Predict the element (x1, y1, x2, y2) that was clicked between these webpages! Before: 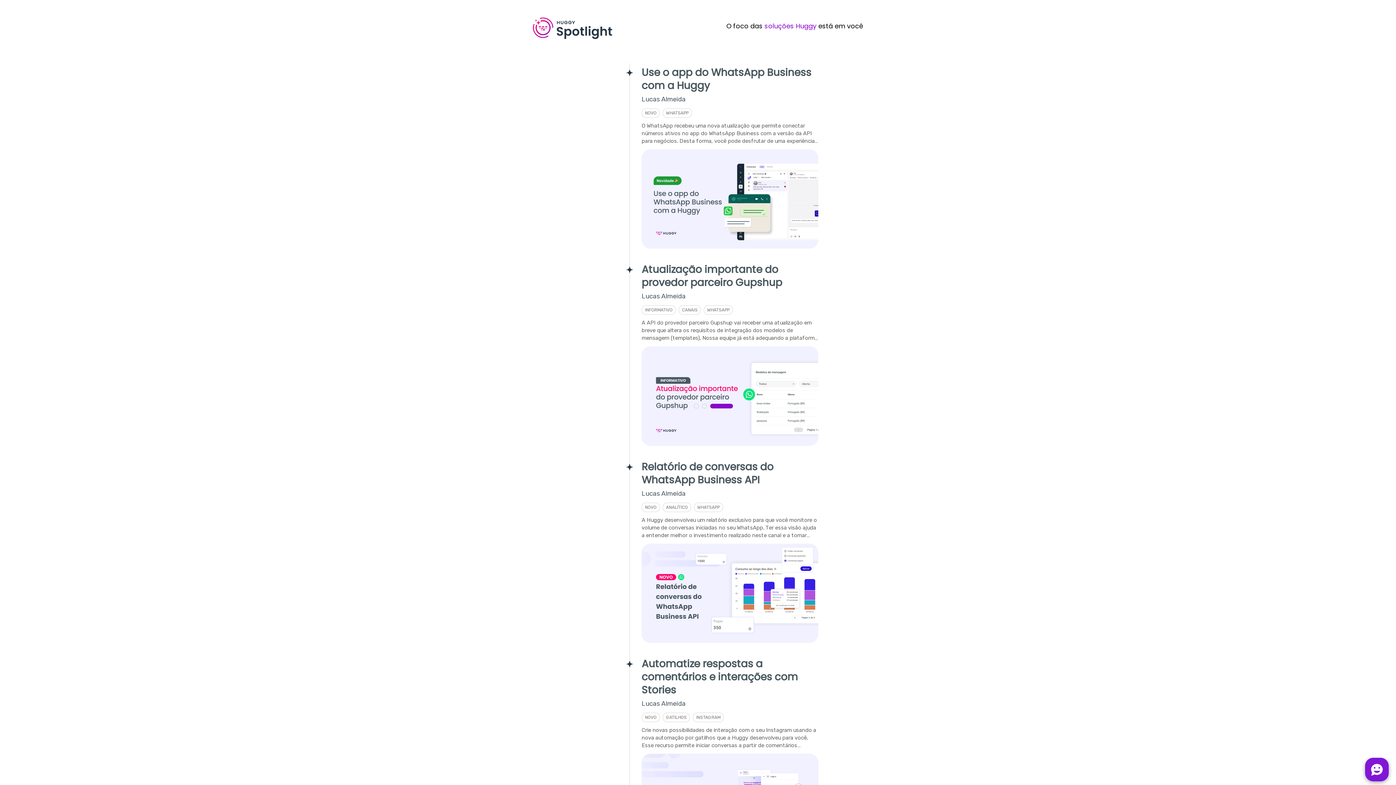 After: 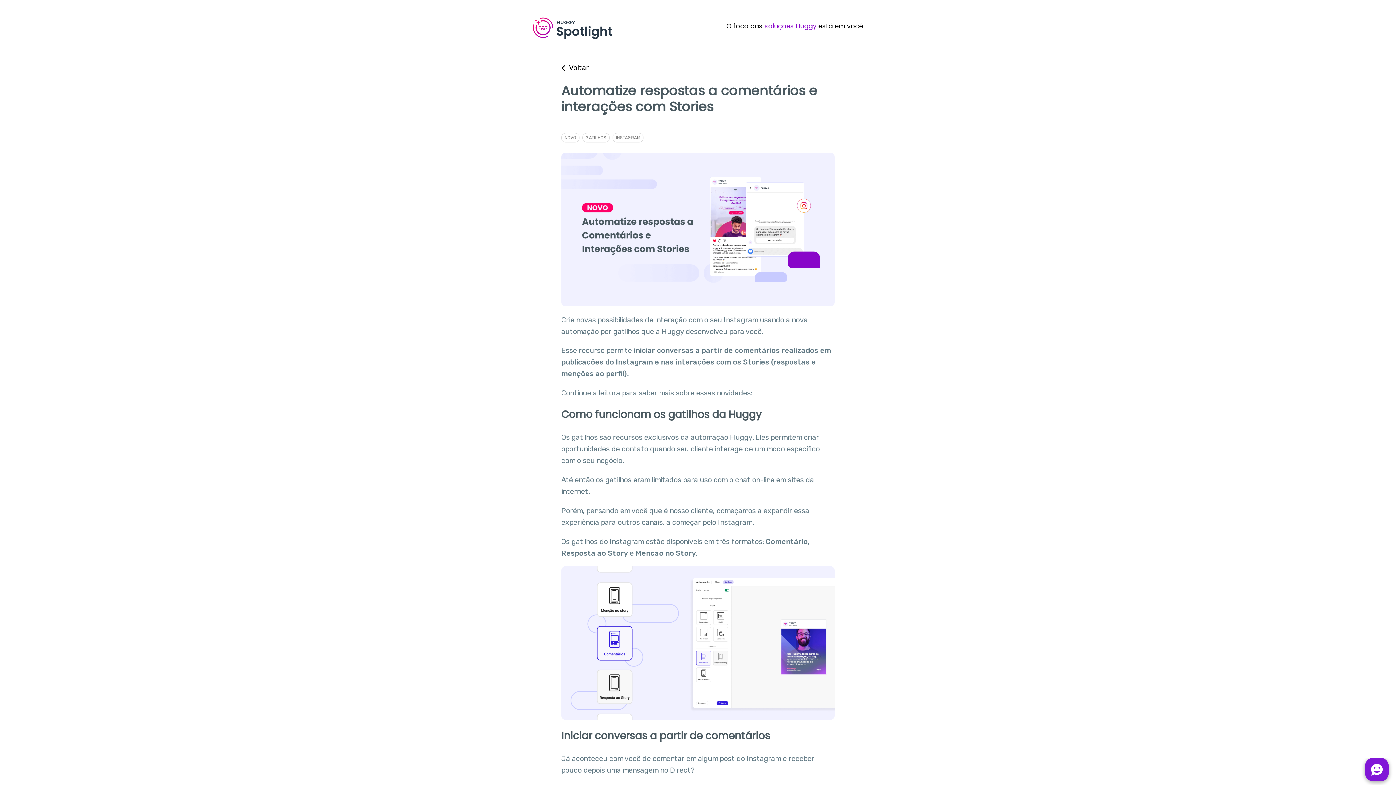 Action: label: Automatize respostas a comentários e interações com Stories
Lucas Almeida
NOVO
GATILHOS
INSTAGRAM
Crie novas possibilidades de interação com o seu Instagram usando a nova automação por gatilhos que a Huggy desenvolveu para você. Esse recurso permite iniciar conversas a partir de comentários realizados em publicações do Instagram e nas bbox: (527, 654, 869, 865)